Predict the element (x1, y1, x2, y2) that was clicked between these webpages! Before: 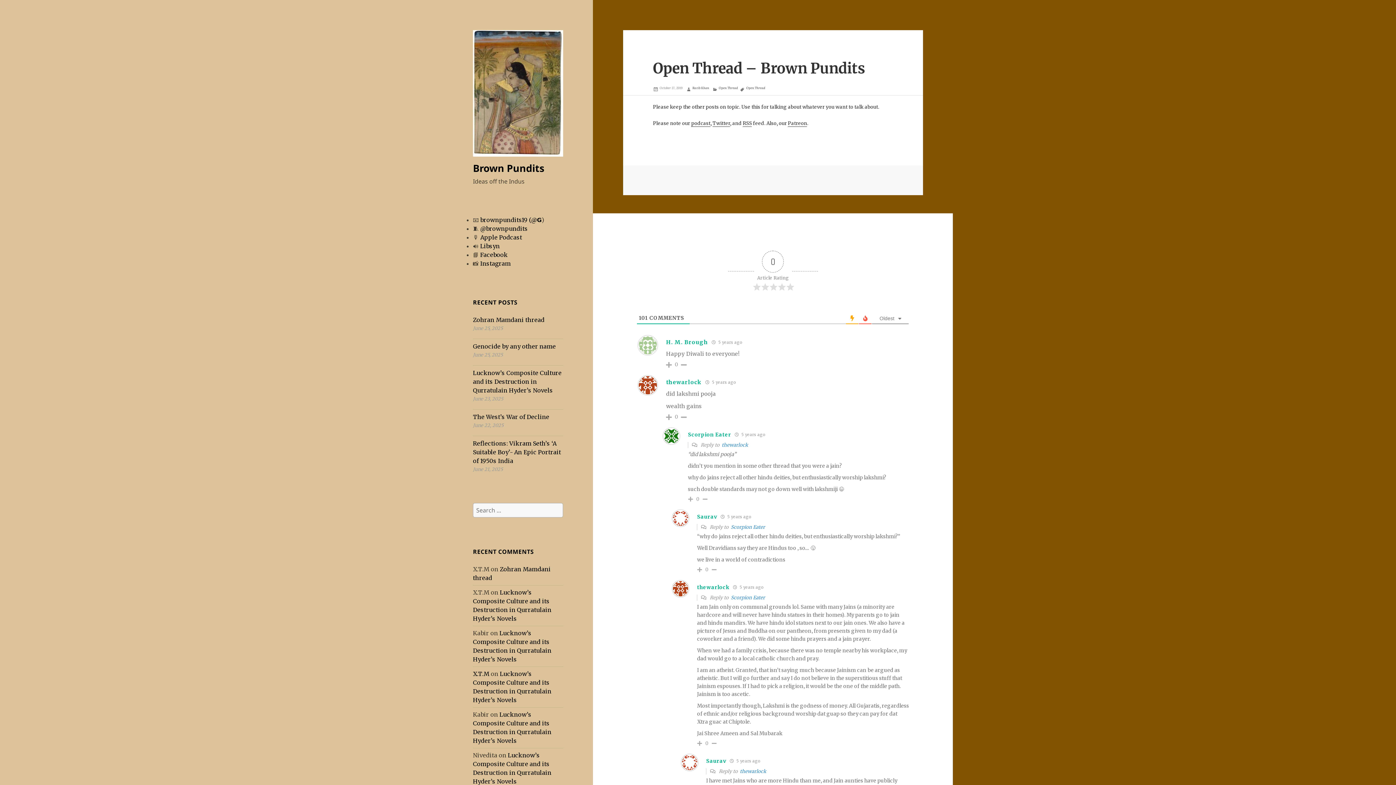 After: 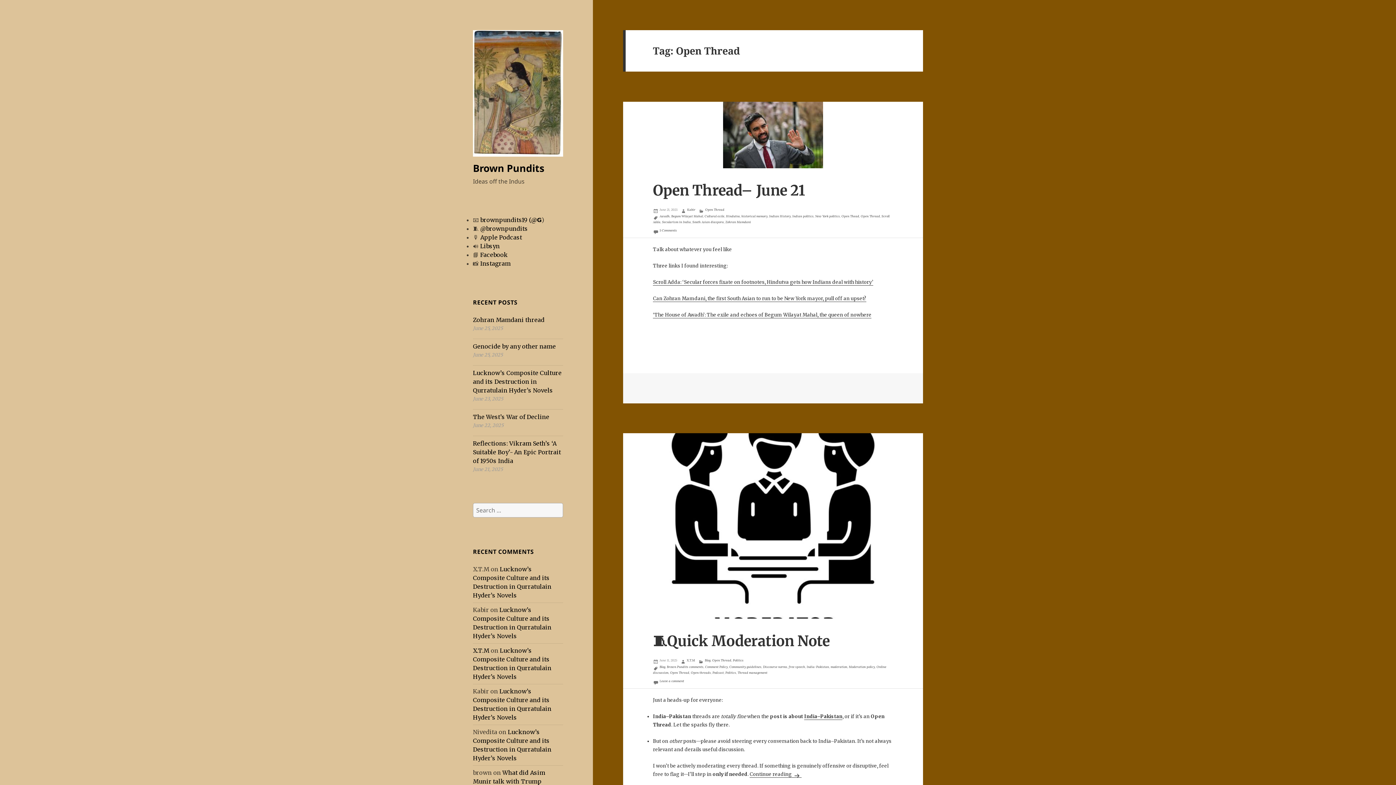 Action: label: Open Thread bbox: (746, 85, 765, 89)